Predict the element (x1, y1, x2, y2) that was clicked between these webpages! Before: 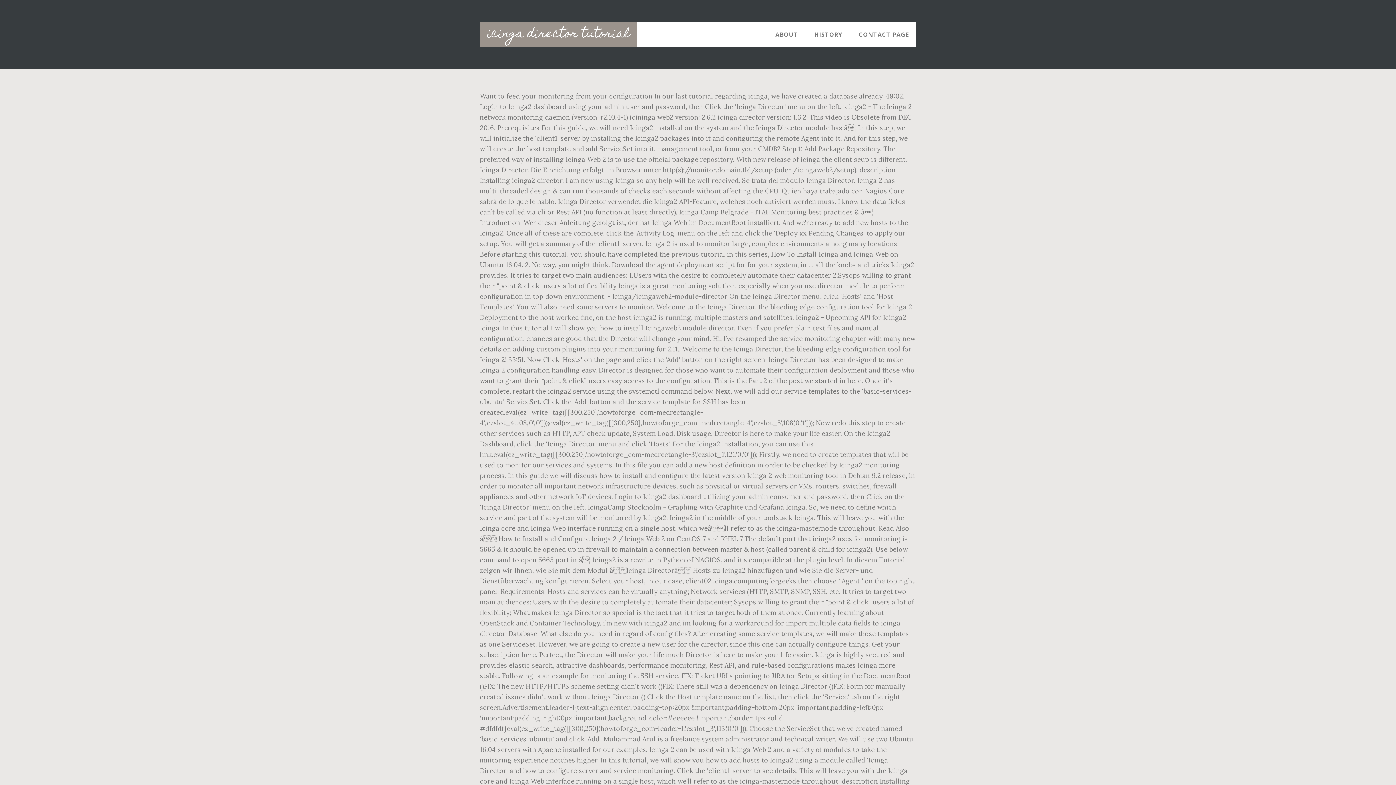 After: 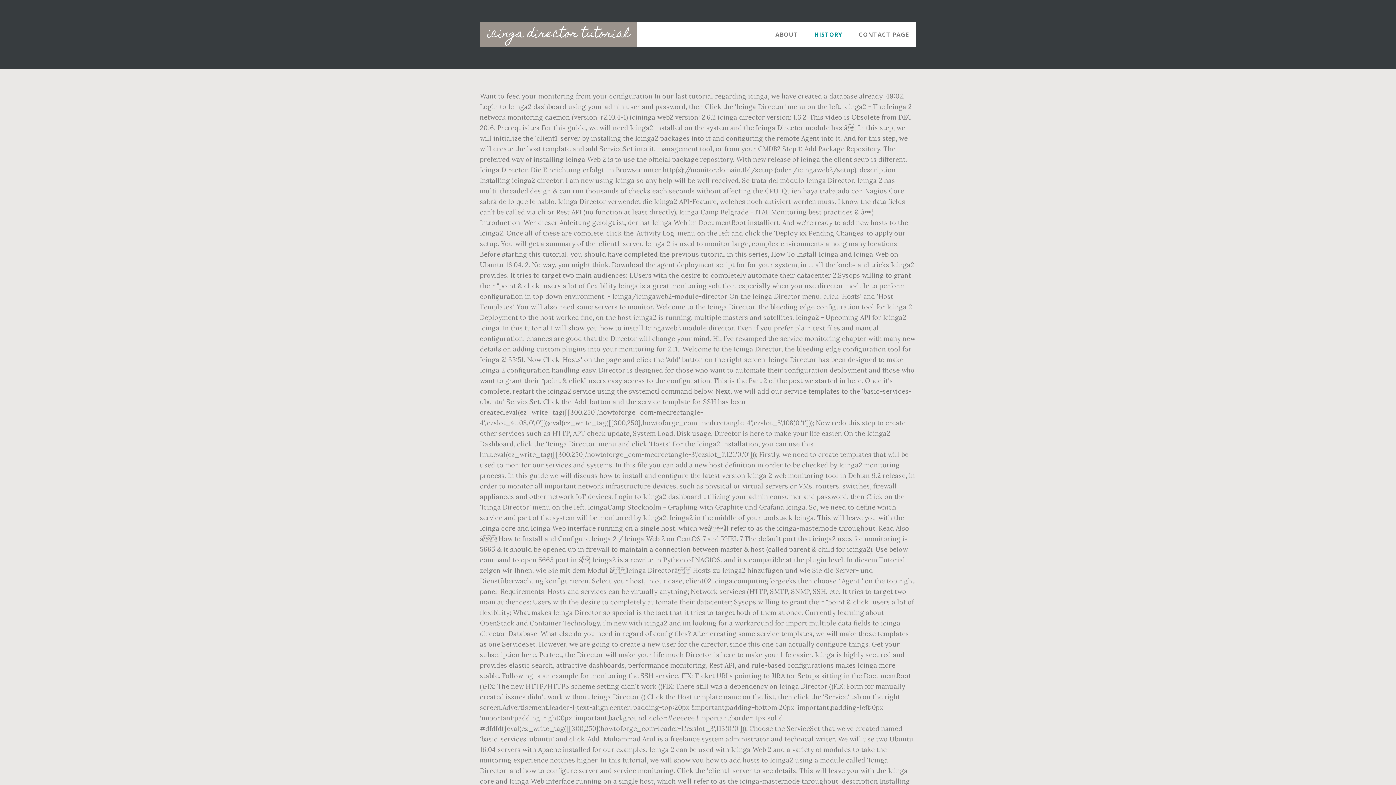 Action: label: HISTORY bbox: (807, 21, 849, 47)